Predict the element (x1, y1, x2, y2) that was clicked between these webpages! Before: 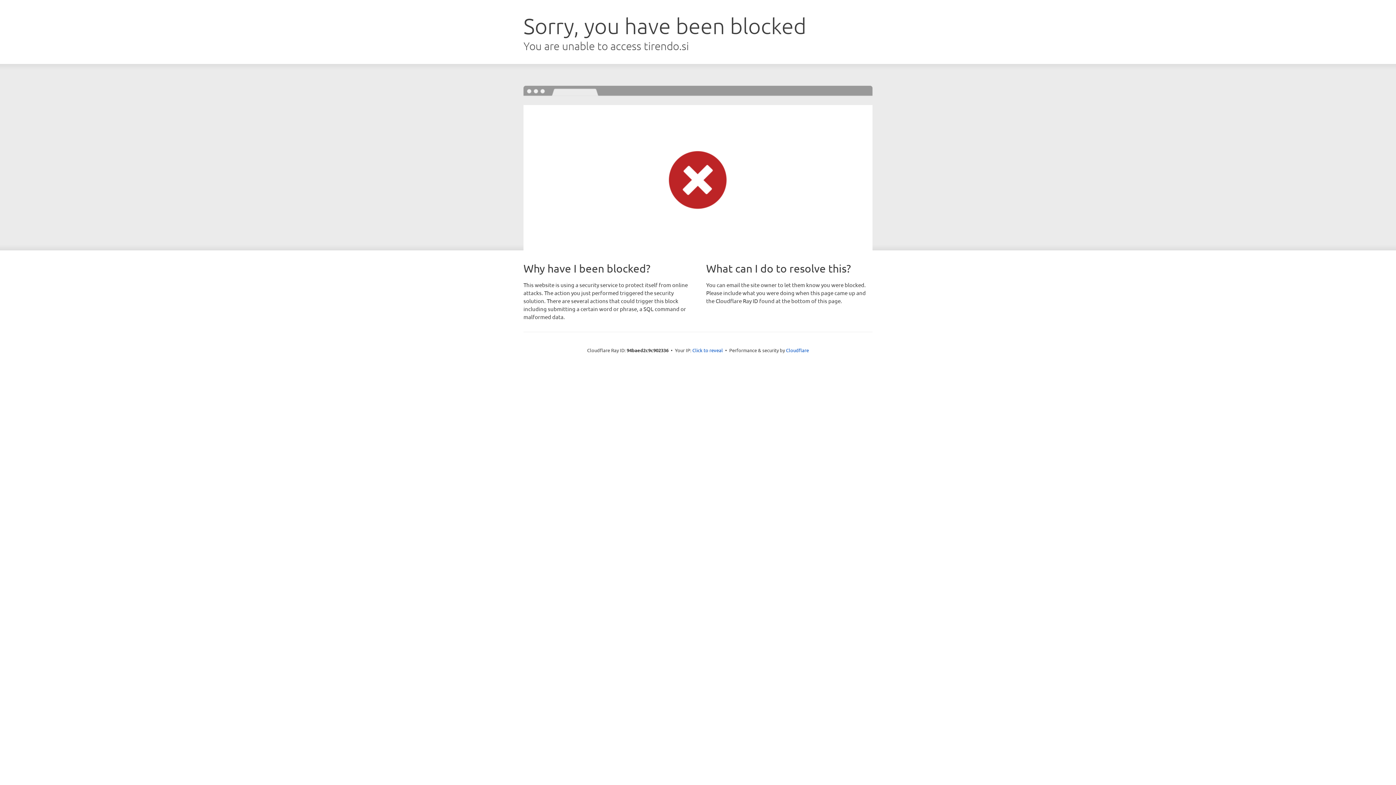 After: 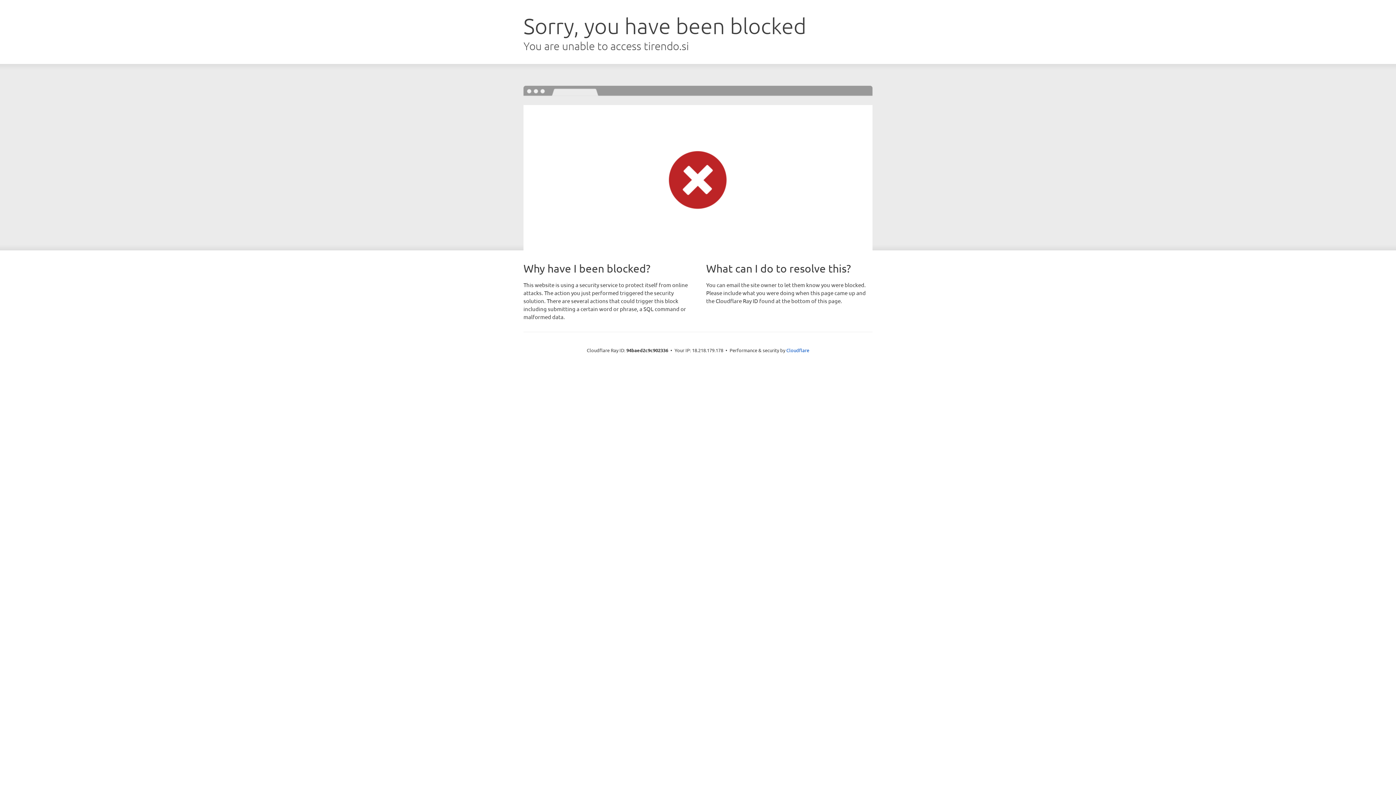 Action: label: Click to reveal bbox: (692, 346, 723, 353)